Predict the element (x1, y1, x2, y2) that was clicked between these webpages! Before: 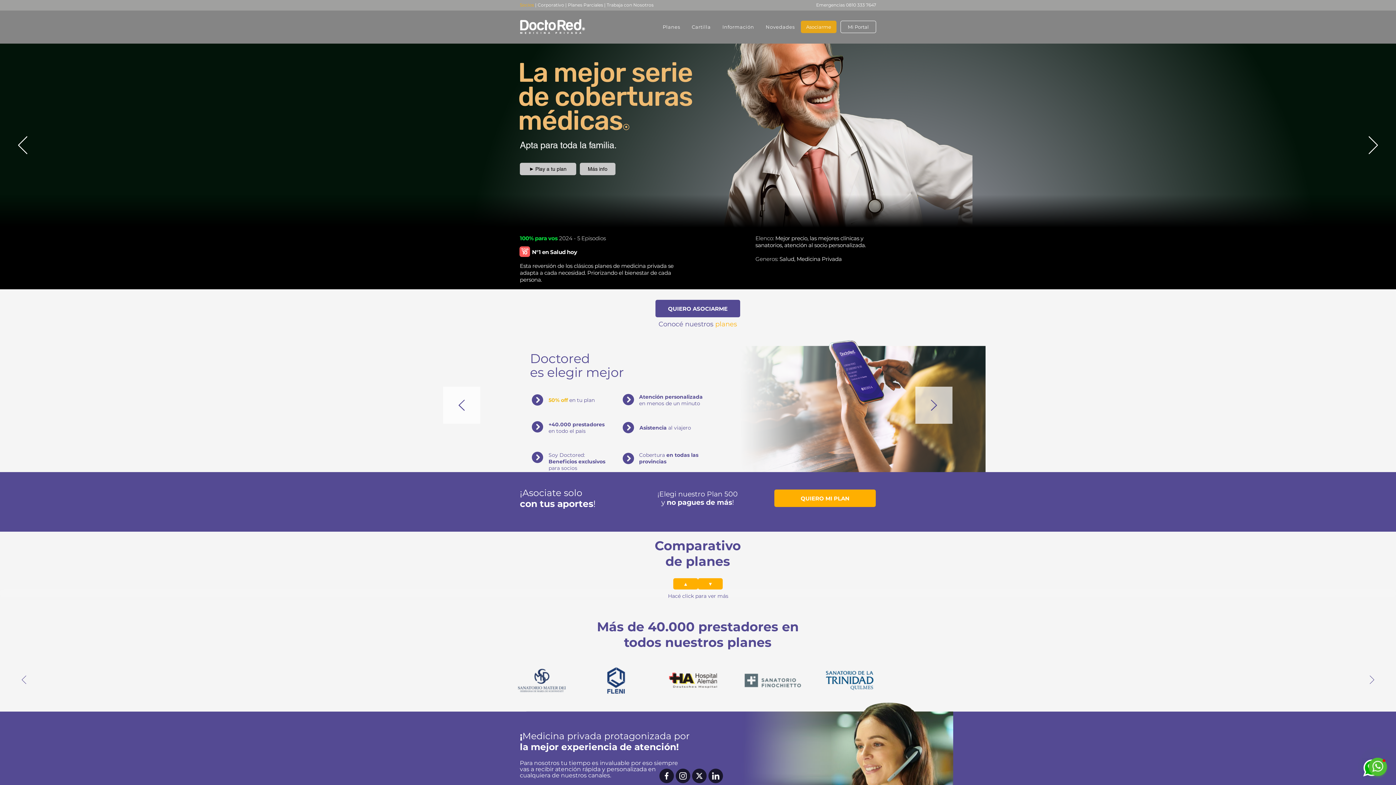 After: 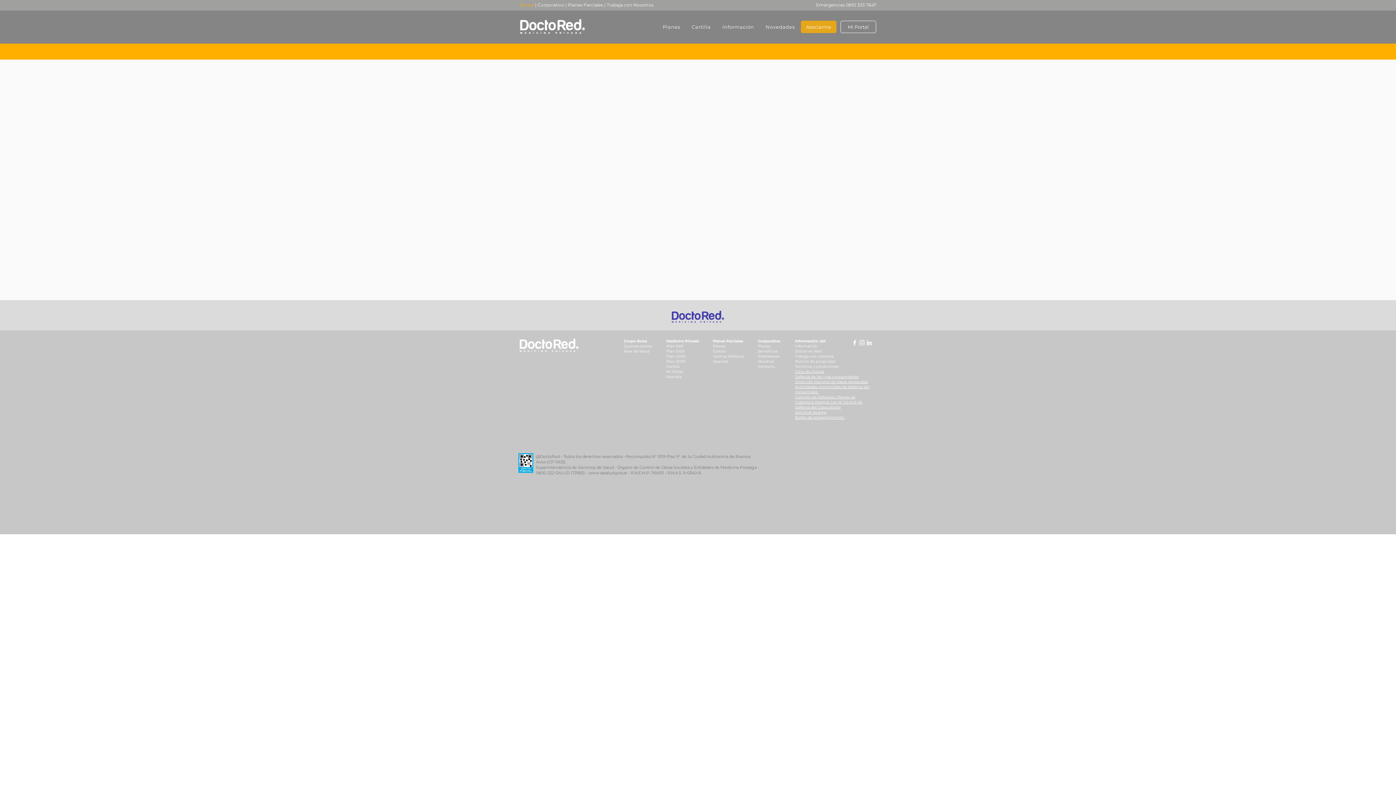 Action: label: Play a tu plan bbox: (520, 162, 576, 175)